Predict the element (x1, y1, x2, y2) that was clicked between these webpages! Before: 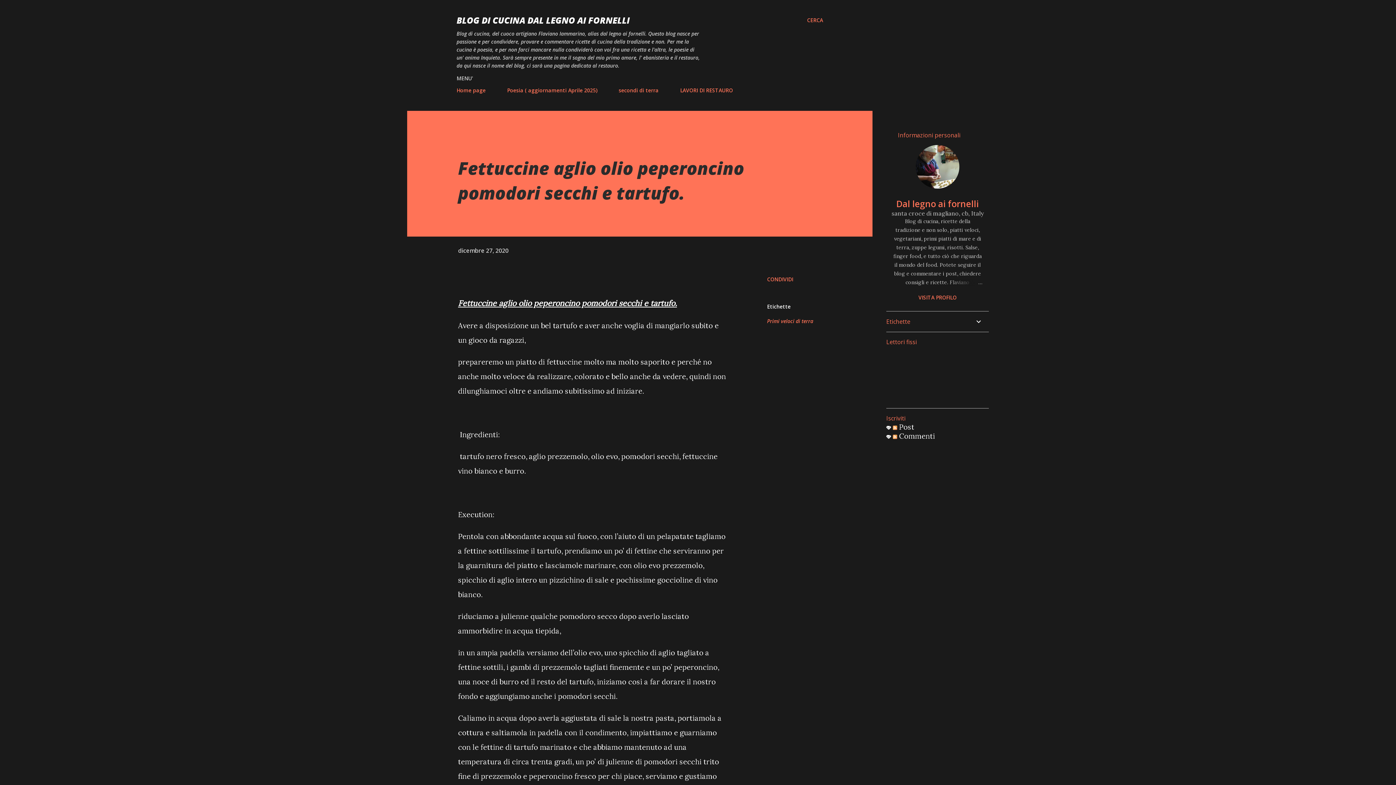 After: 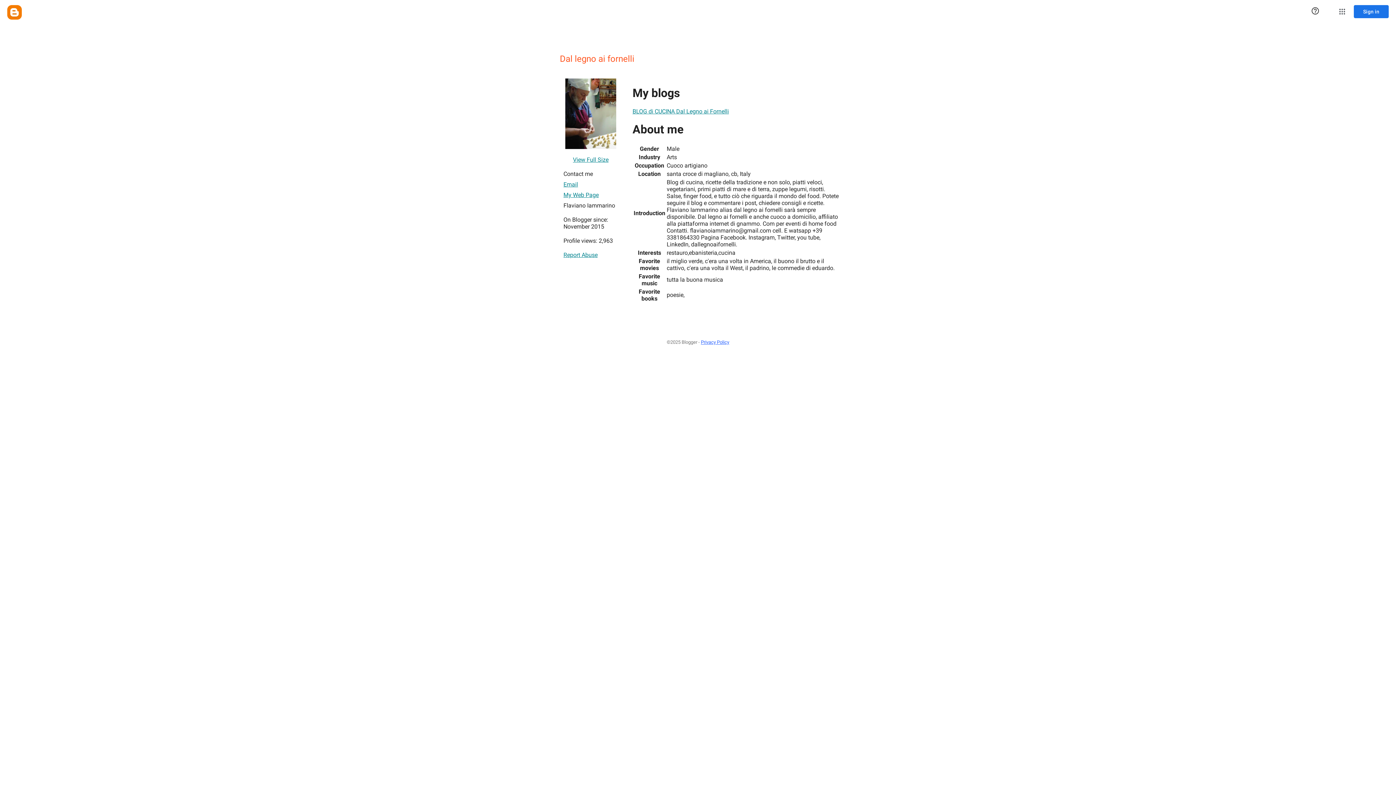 Action: bbox: (916, 181, 959, 190)